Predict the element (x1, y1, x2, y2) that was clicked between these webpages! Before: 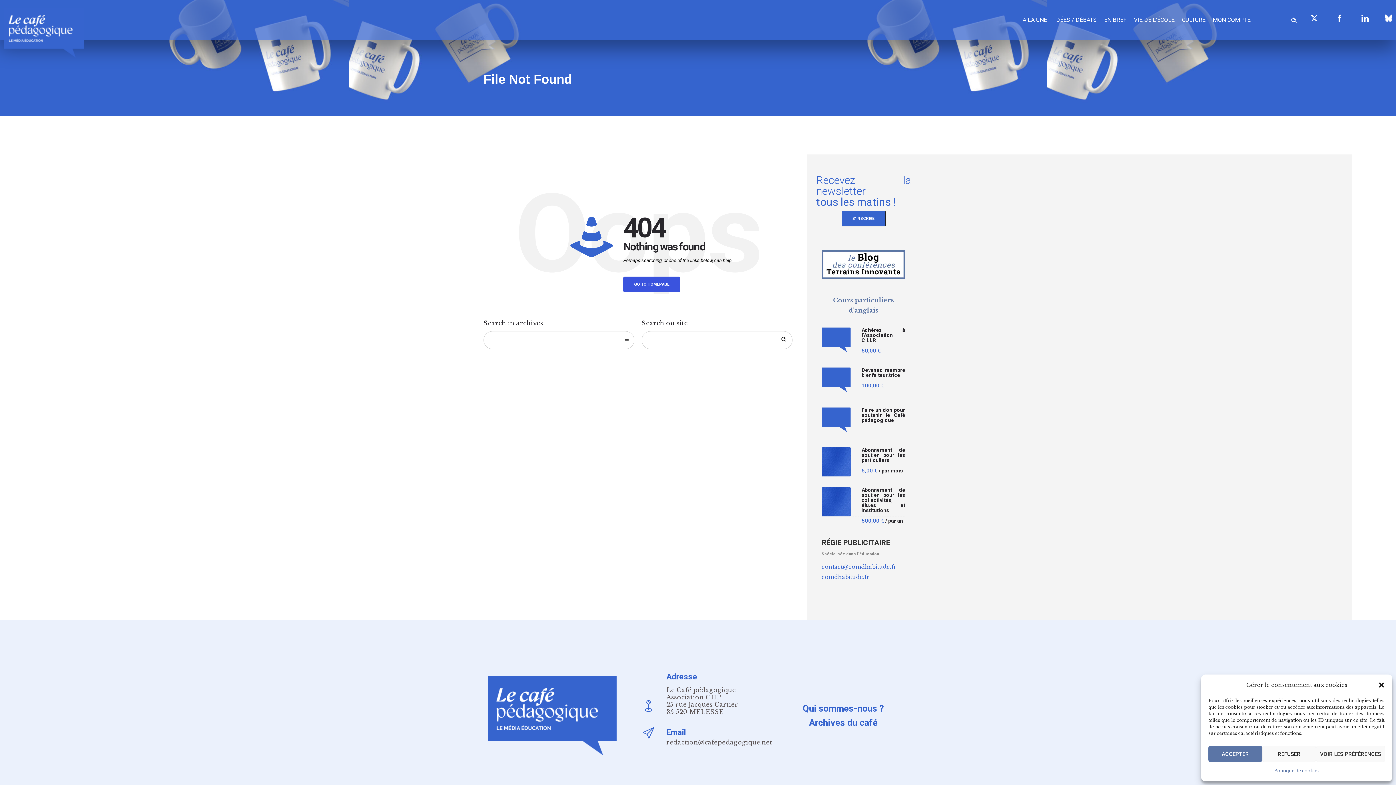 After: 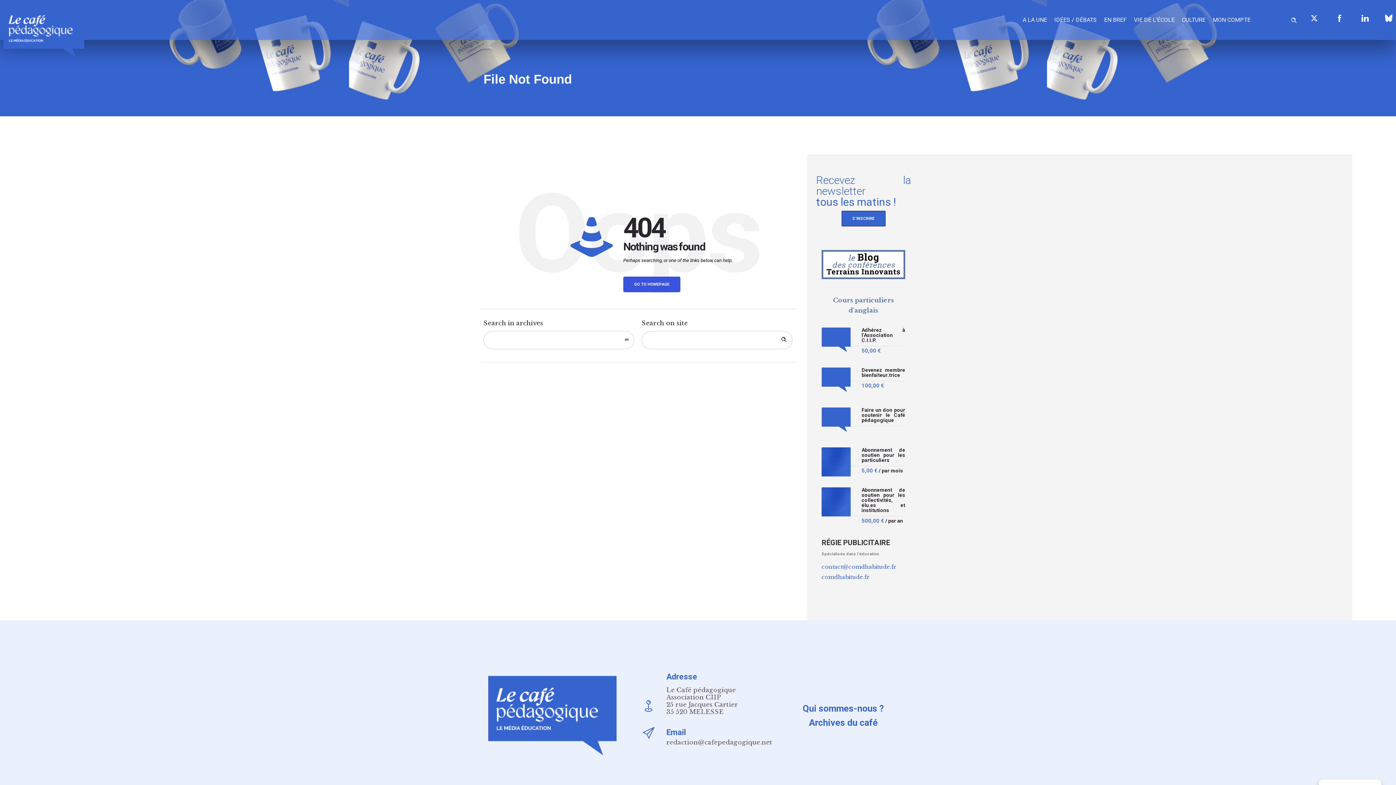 Action: label: REFUSER bbox: (1262, 746, 1316, 762)